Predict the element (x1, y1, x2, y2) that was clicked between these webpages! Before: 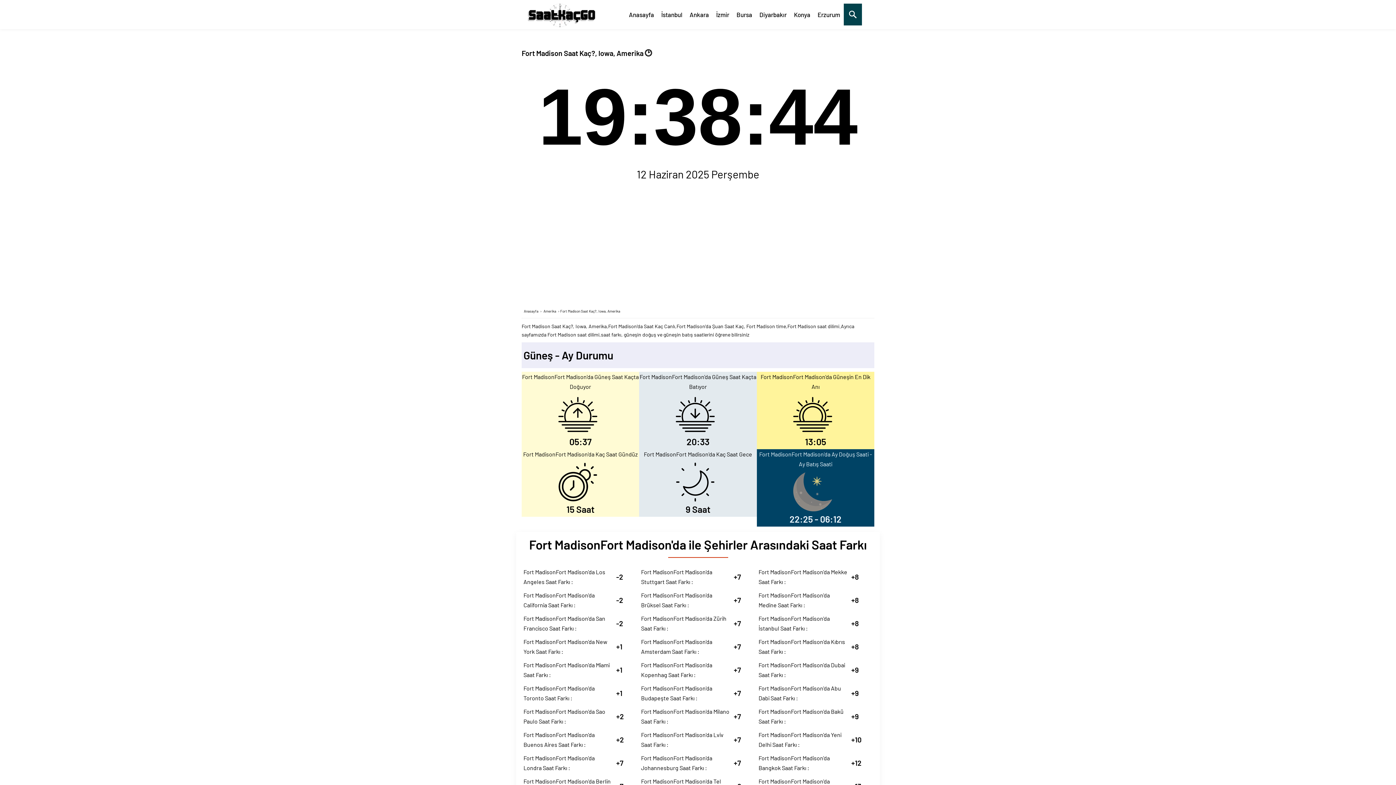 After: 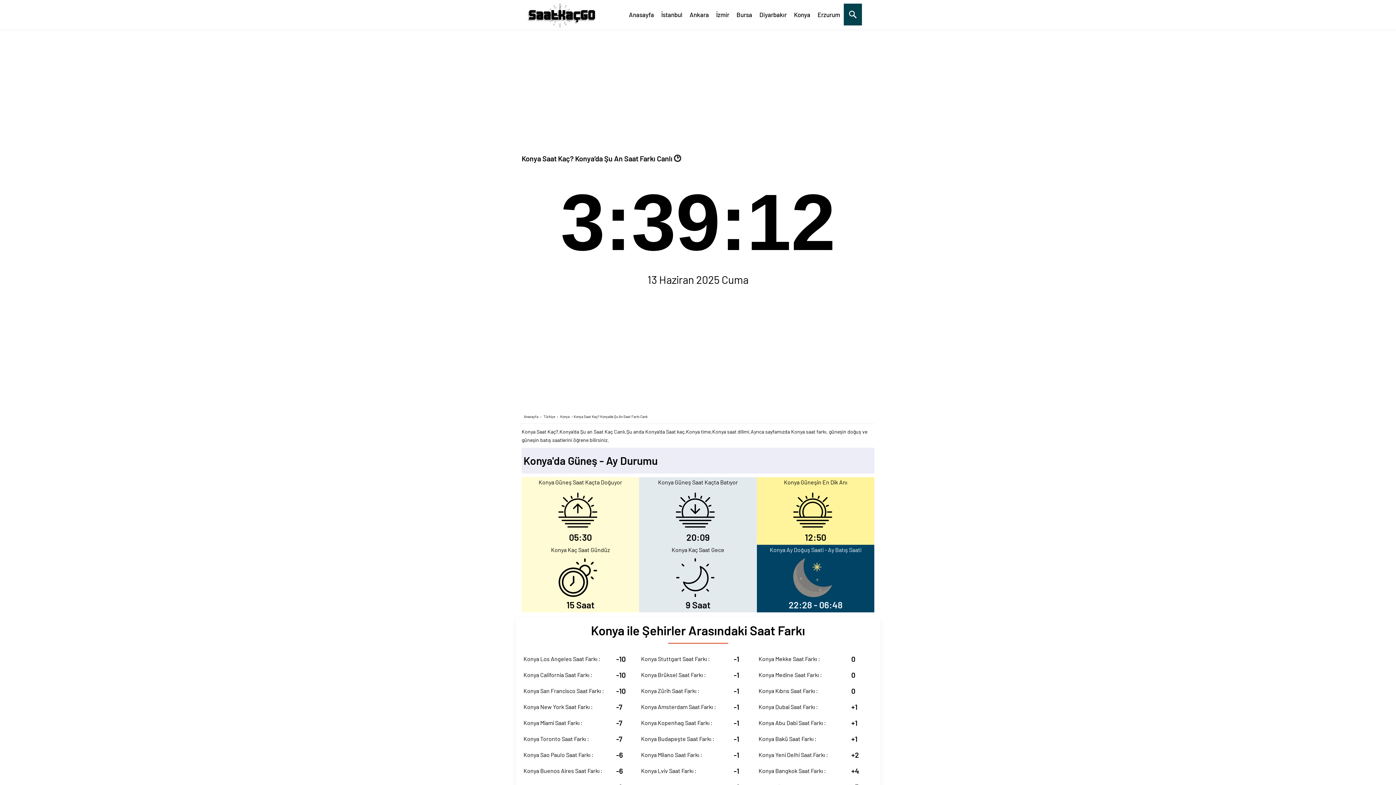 Action: label: Konya bbox: (790, 3, 814, 25)